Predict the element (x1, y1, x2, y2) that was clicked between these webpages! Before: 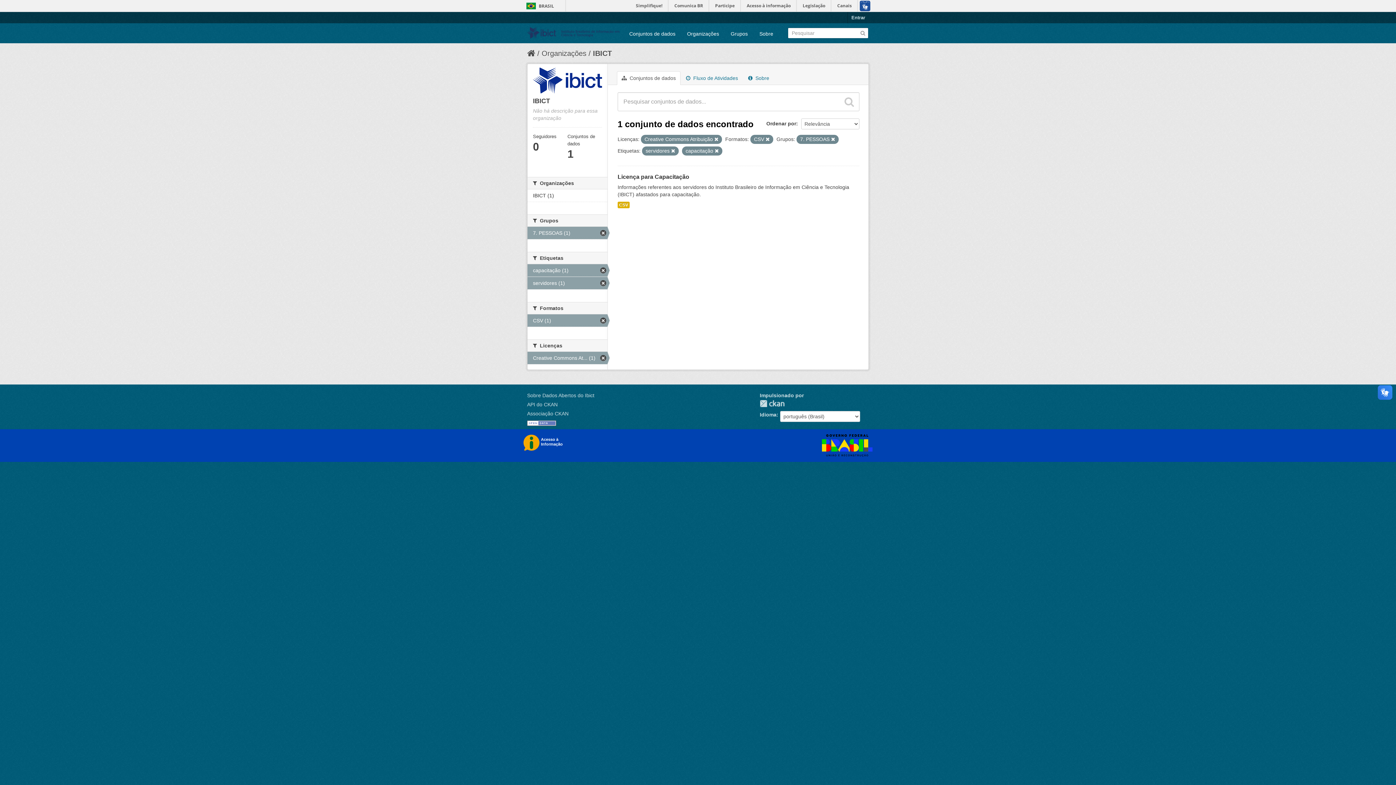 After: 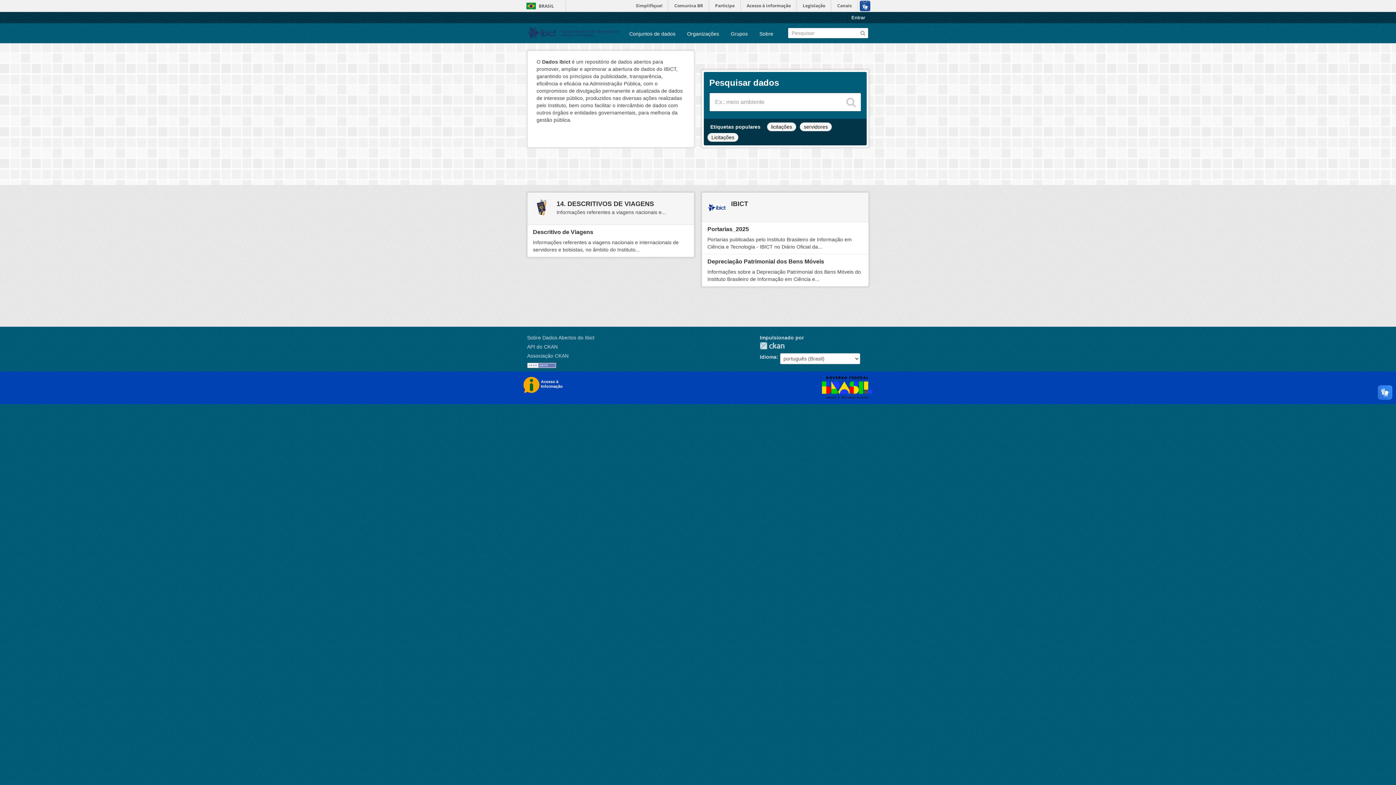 Action: bbox: (527, 49, 535, 57)